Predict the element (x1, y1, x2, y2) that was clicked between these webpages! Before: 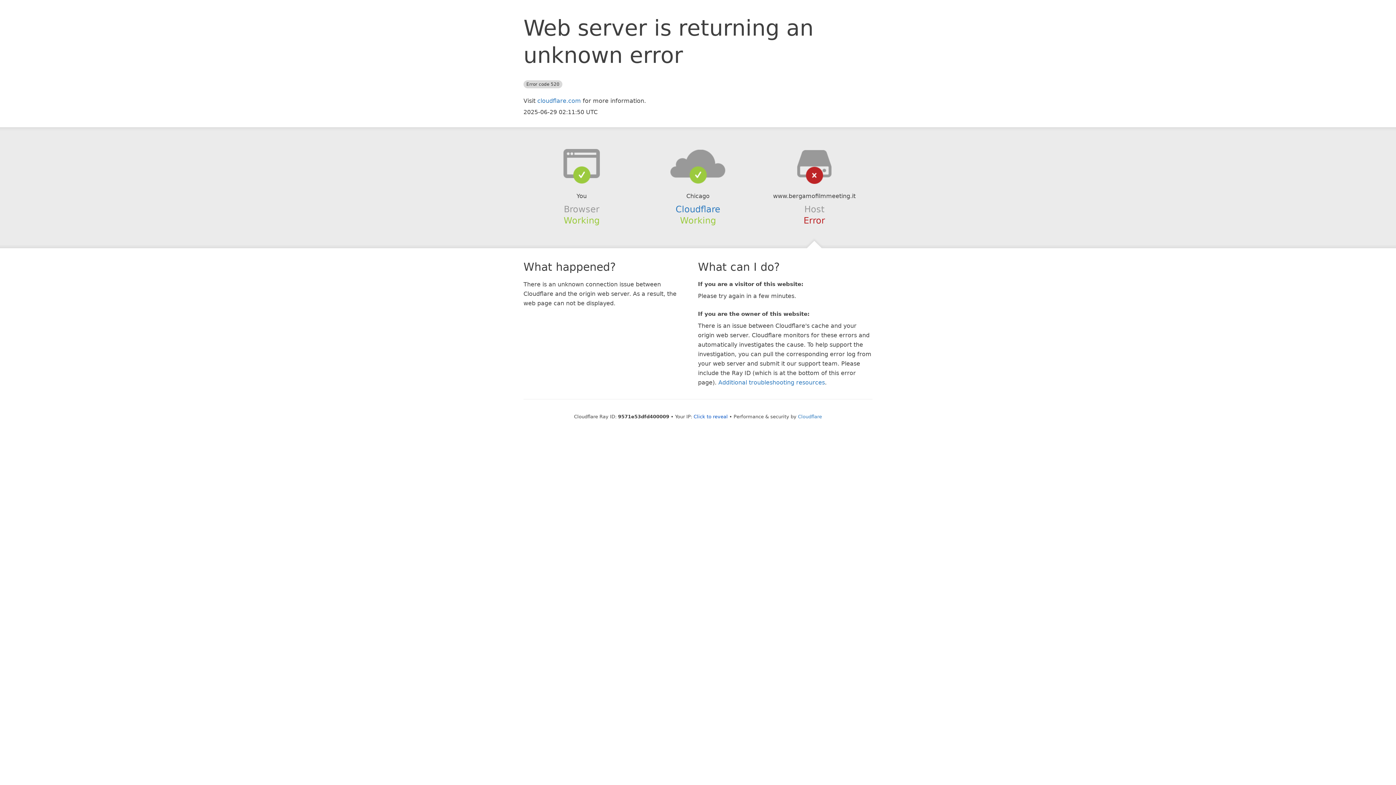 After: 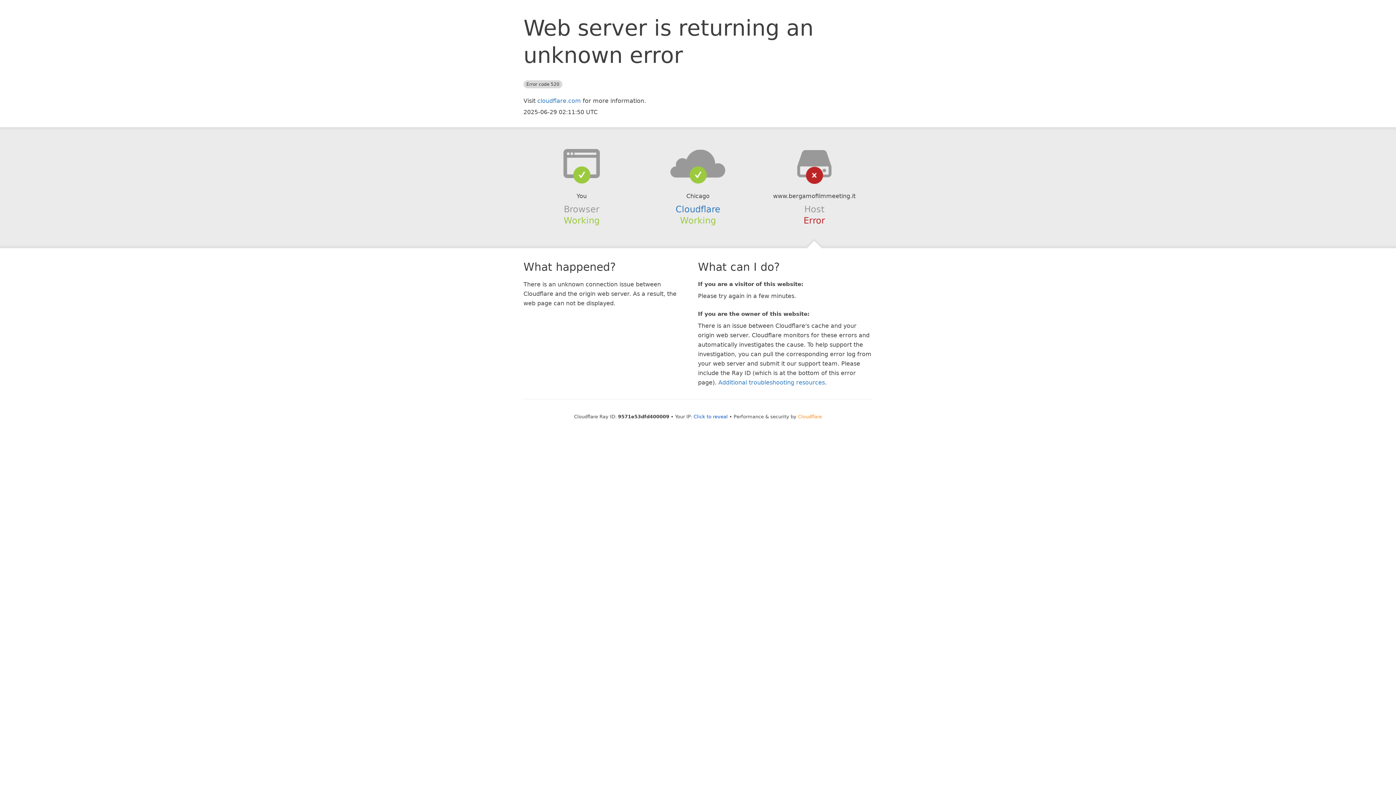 Action: label: Cloudflare bbox: (798, 414, 822, 419)